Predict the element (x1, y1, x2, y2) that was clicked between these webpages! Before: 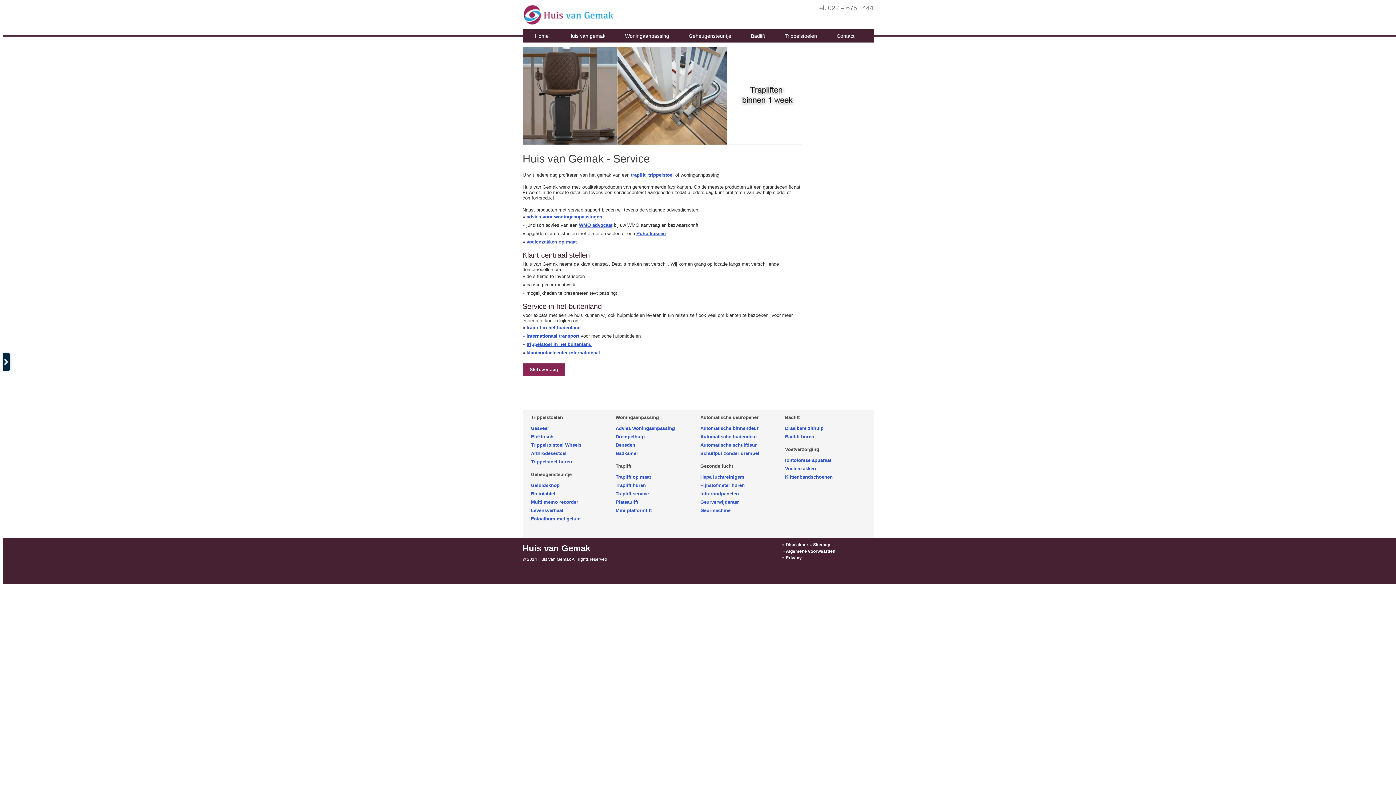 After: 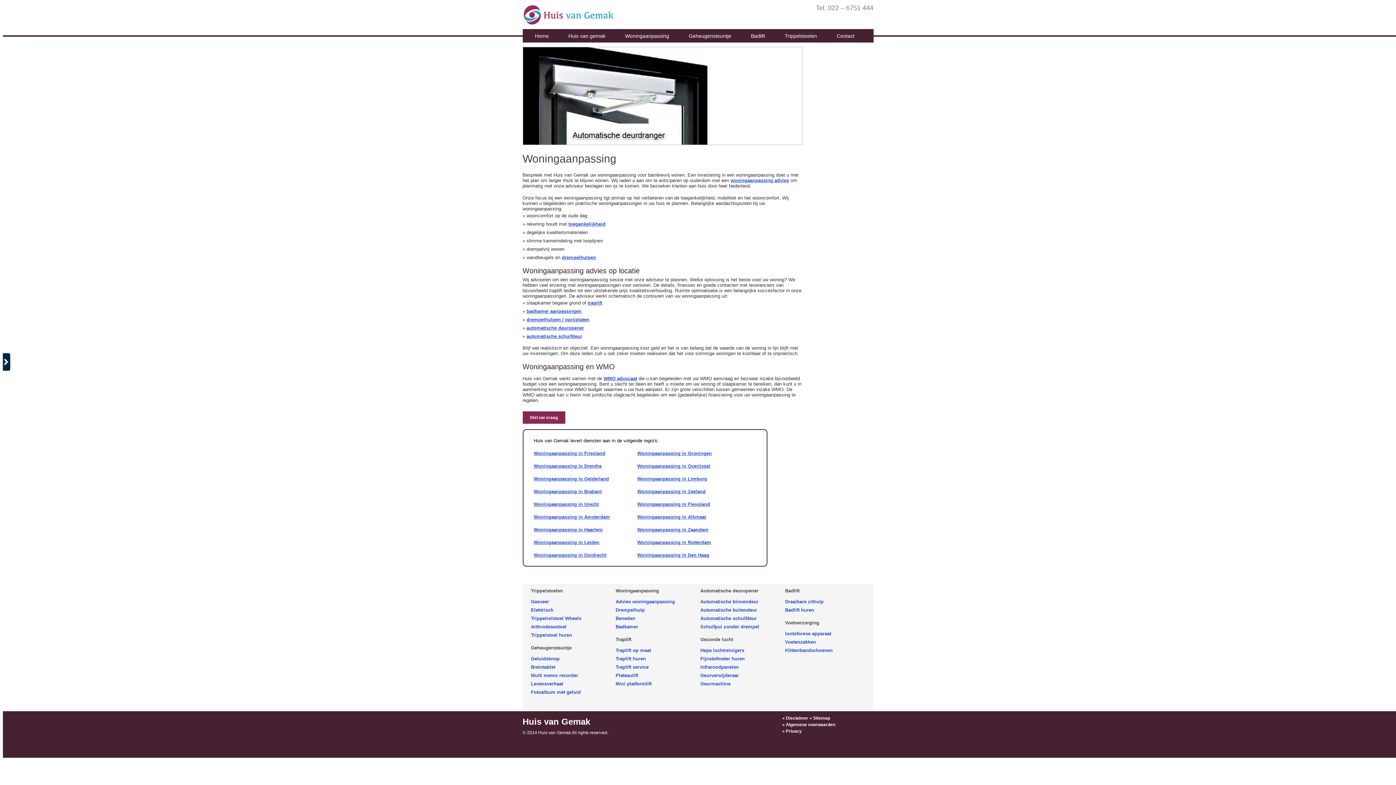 Action: bbox: (526, 214, 602, 219) label: advies voor woningaanpassingen